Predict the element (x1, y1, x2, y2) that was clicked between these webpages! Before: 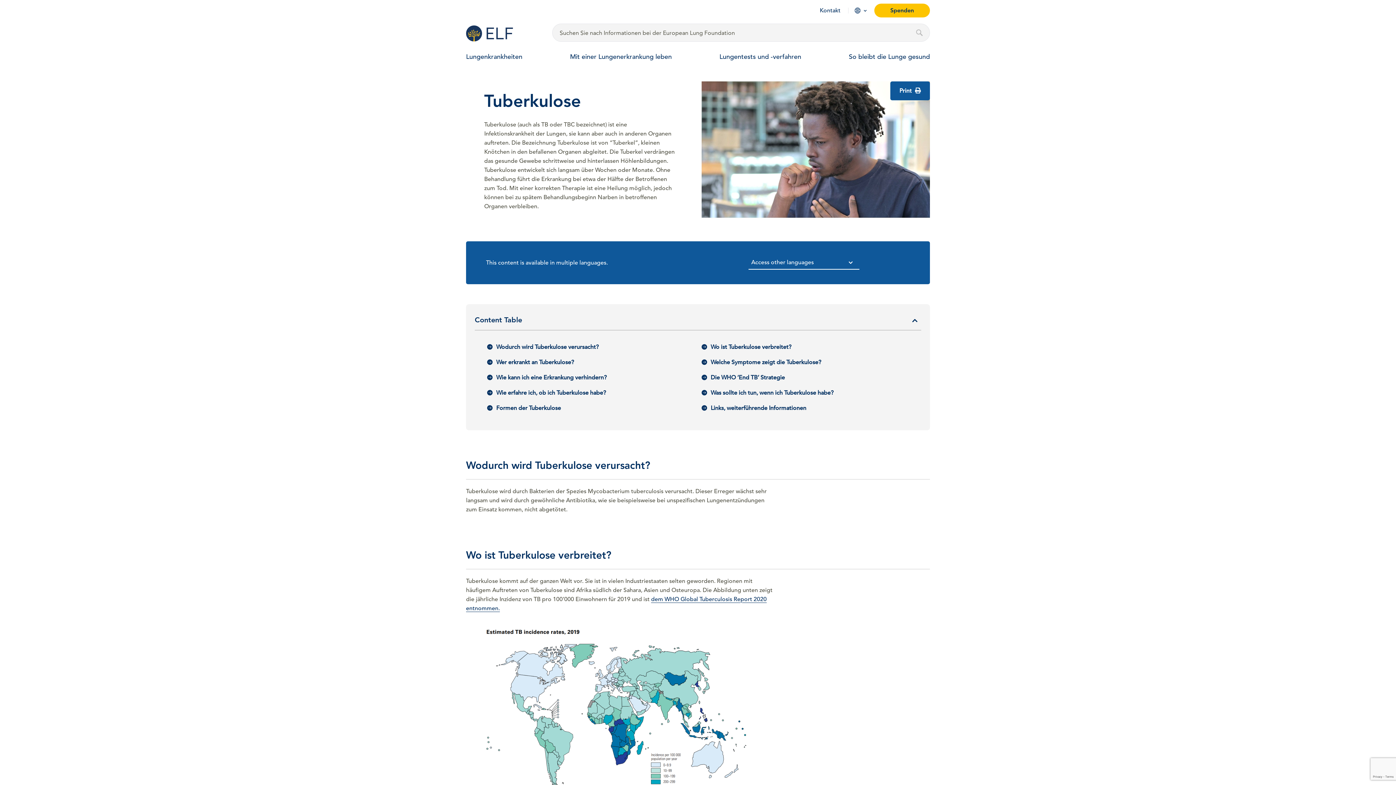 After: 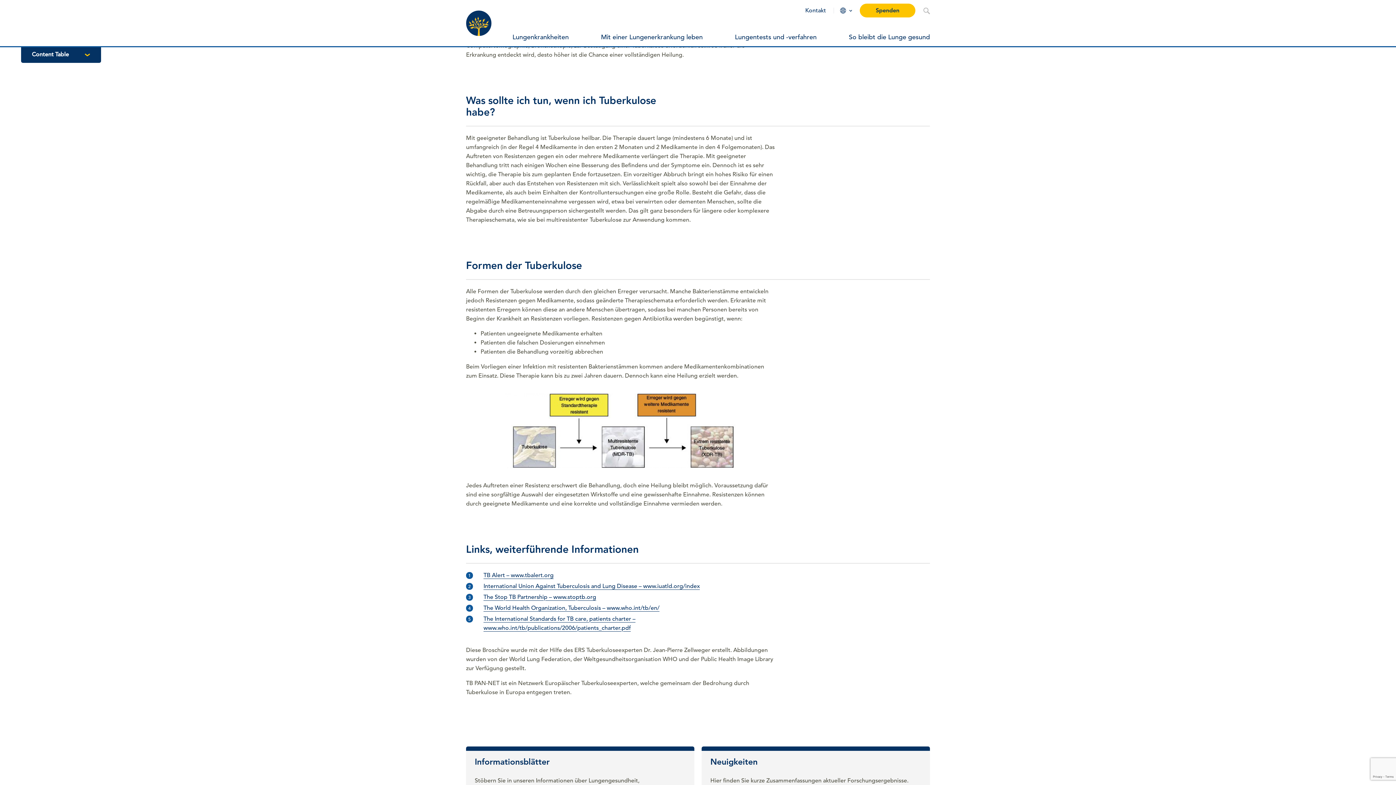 Action: label: Was sollte ich tun, wenn ich Tuberkulose habe? bbox: (701, 389, 833, 396)